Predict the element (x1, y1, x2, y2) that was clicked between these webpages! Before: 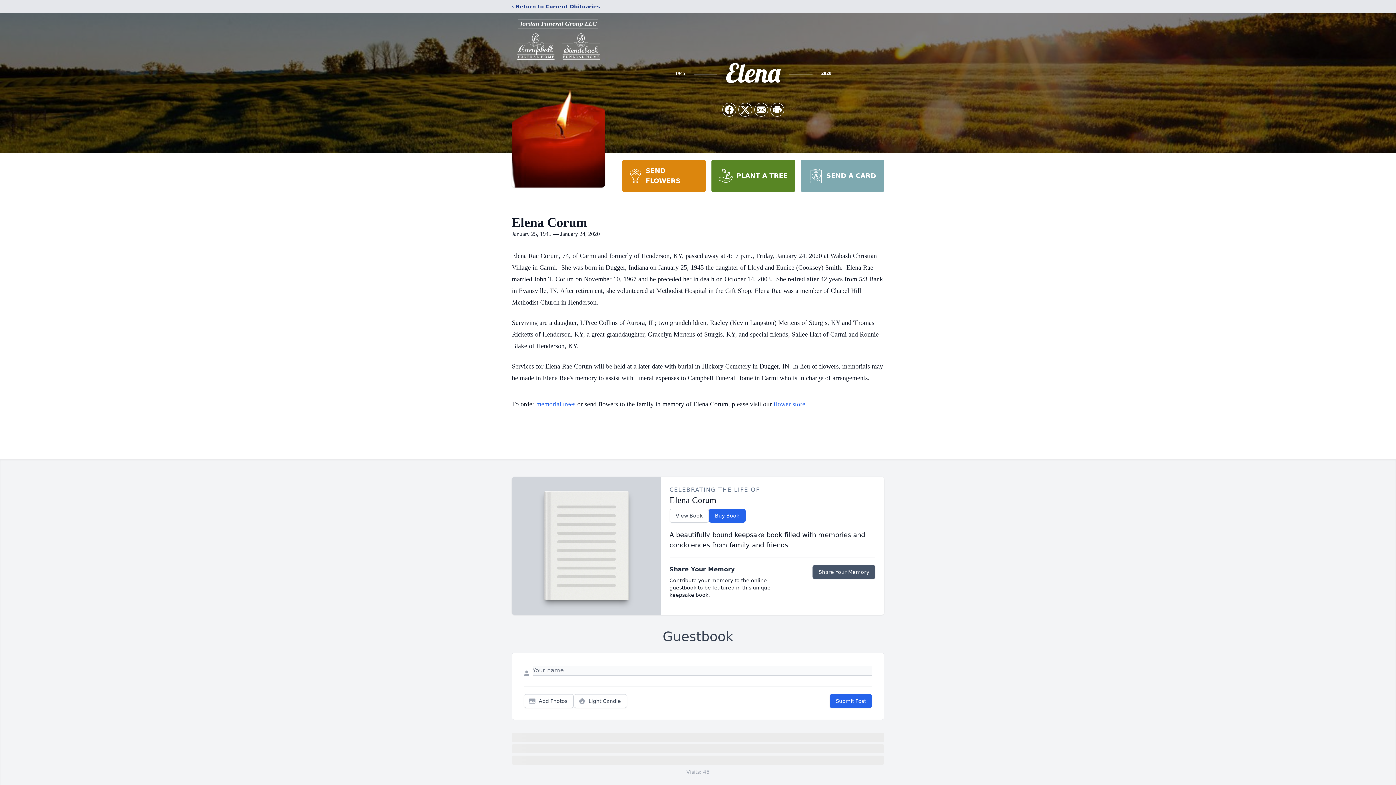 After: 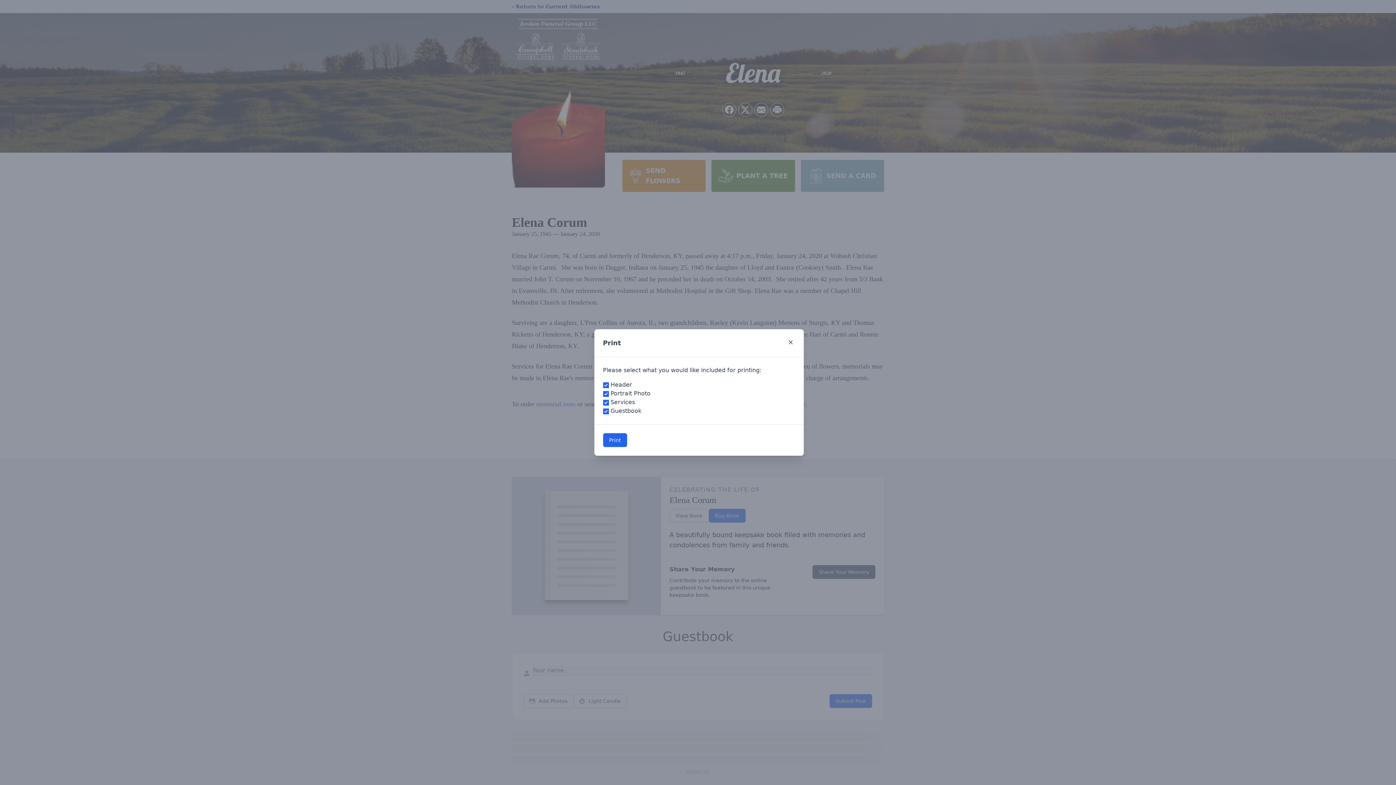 Action: bbox: (770, 103, 784, 116) label: Print Obituary